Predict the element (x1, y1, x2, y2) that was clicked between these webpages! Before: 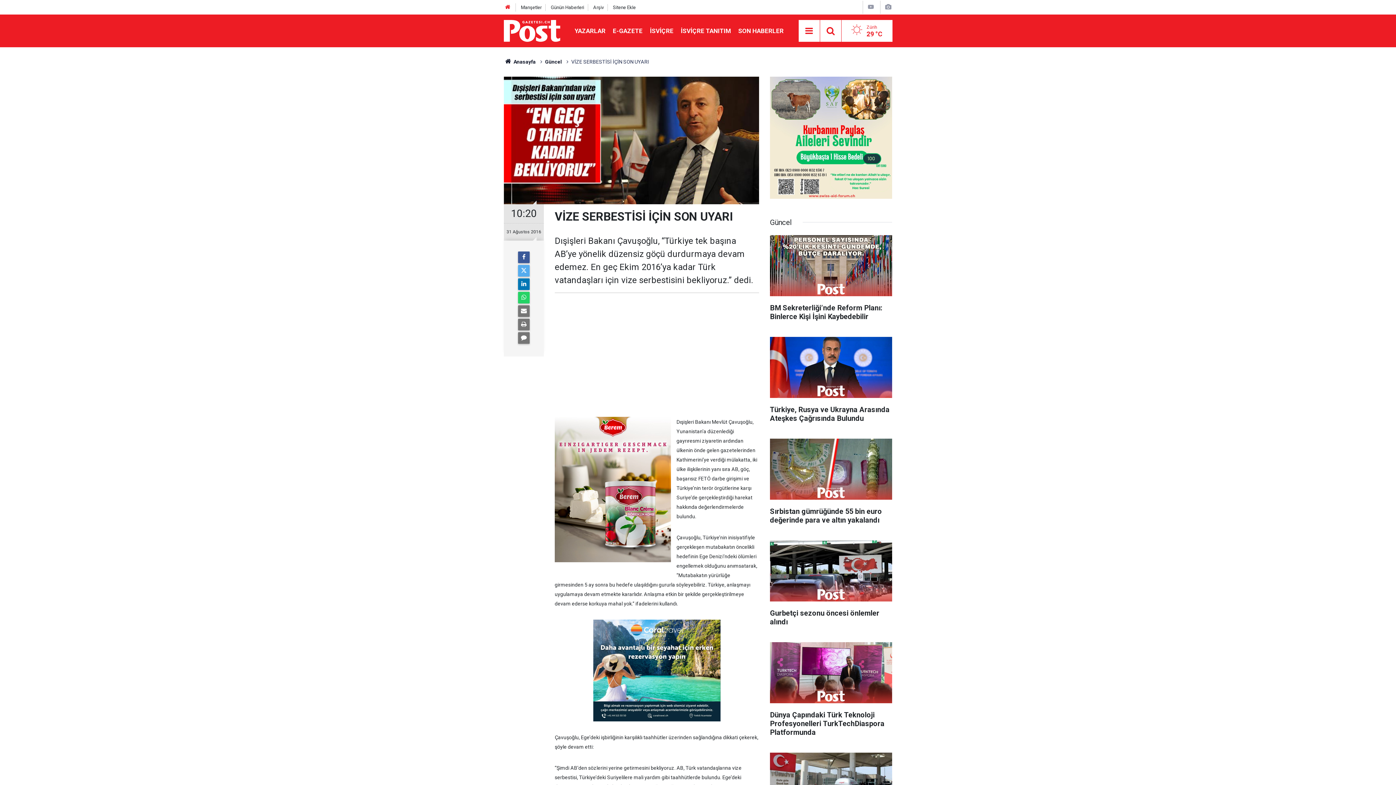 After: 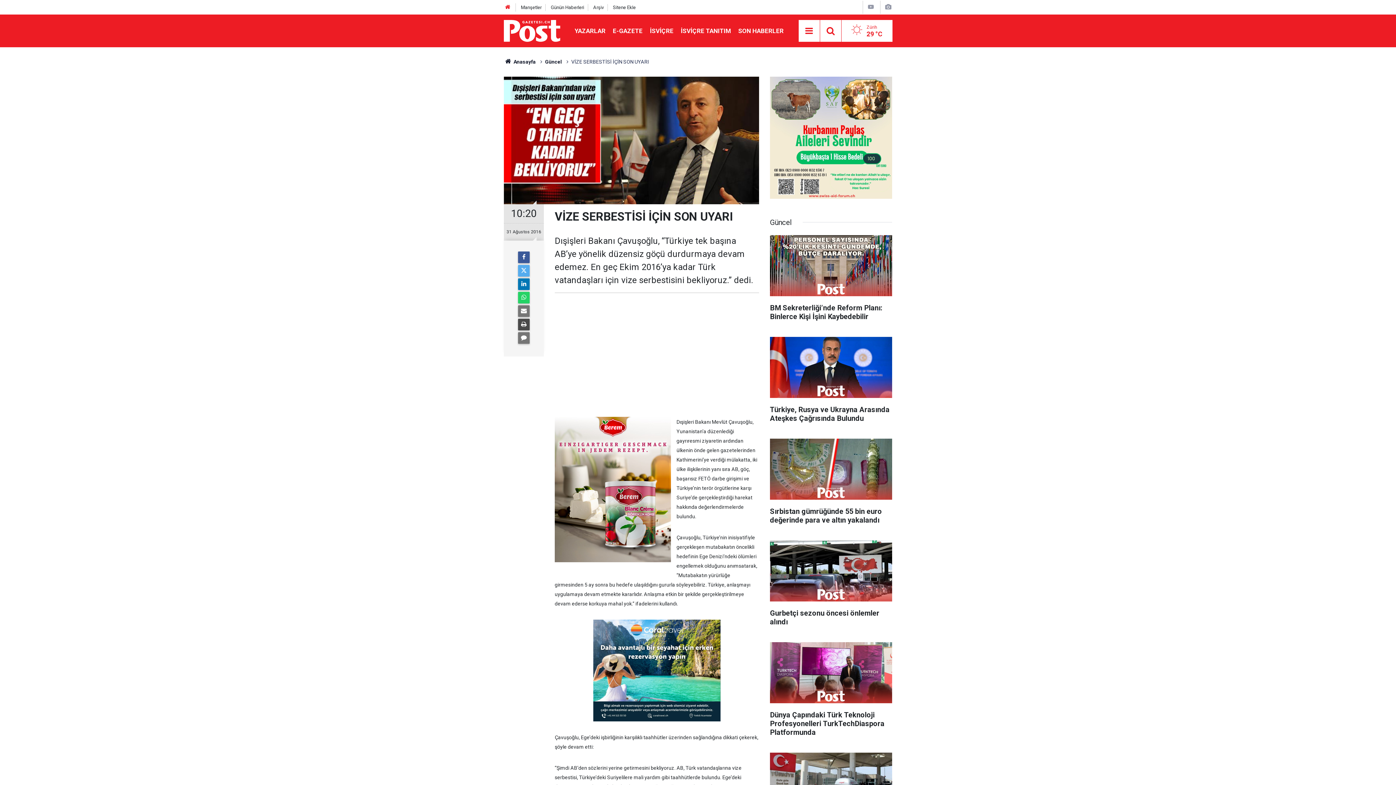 Action: bbox: (518, 318, 529, 330)